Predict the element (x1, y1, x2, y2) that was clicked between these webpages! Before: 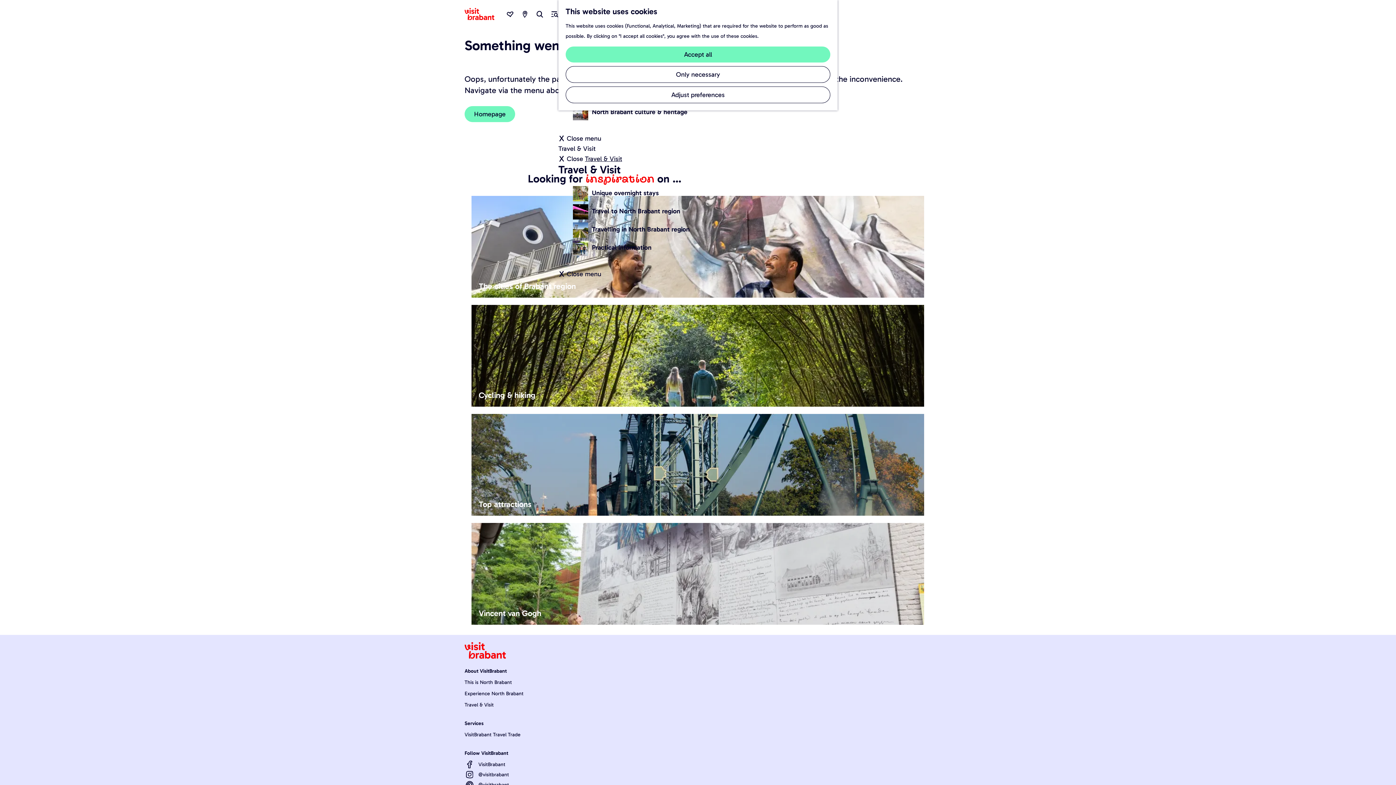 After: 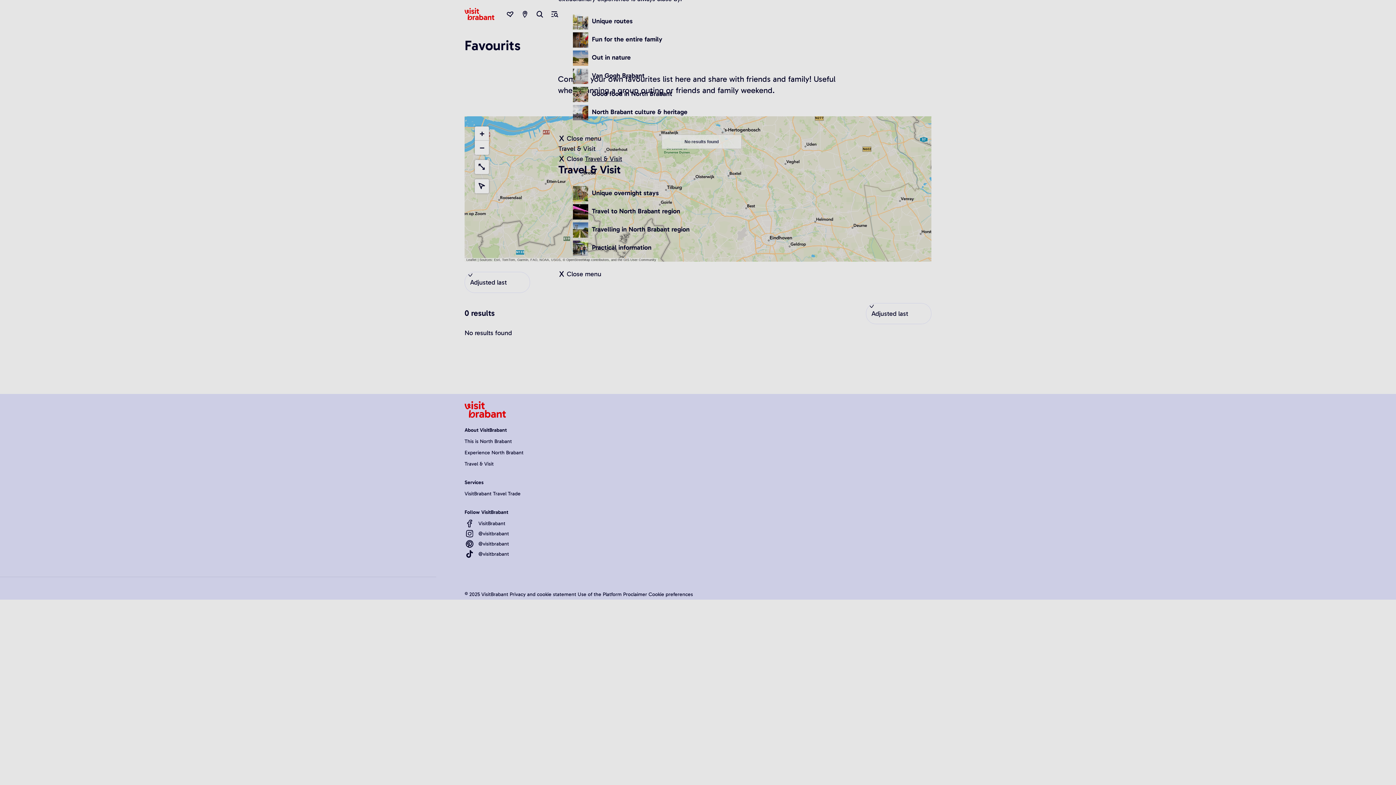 Action: label: Favorites bbox: (506, 8, 513, 19)